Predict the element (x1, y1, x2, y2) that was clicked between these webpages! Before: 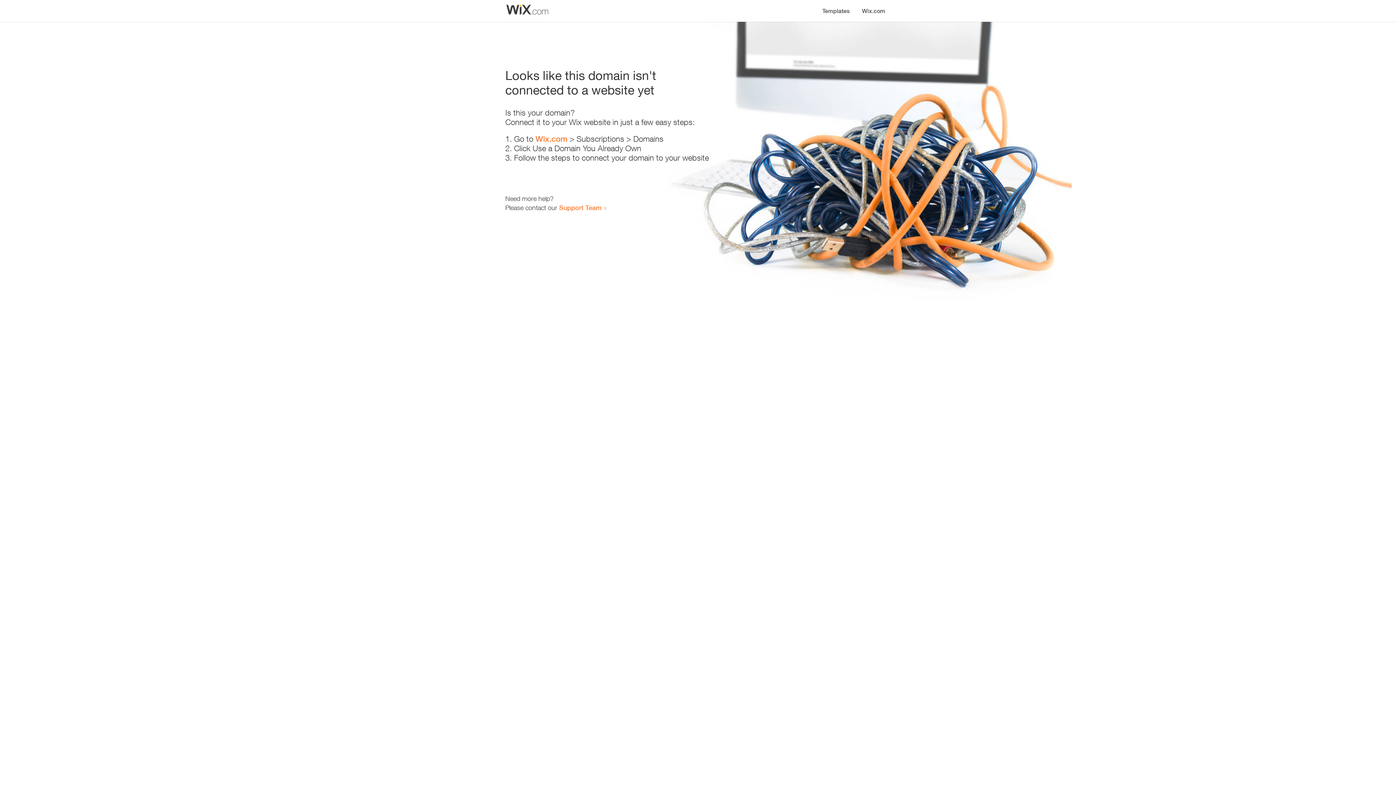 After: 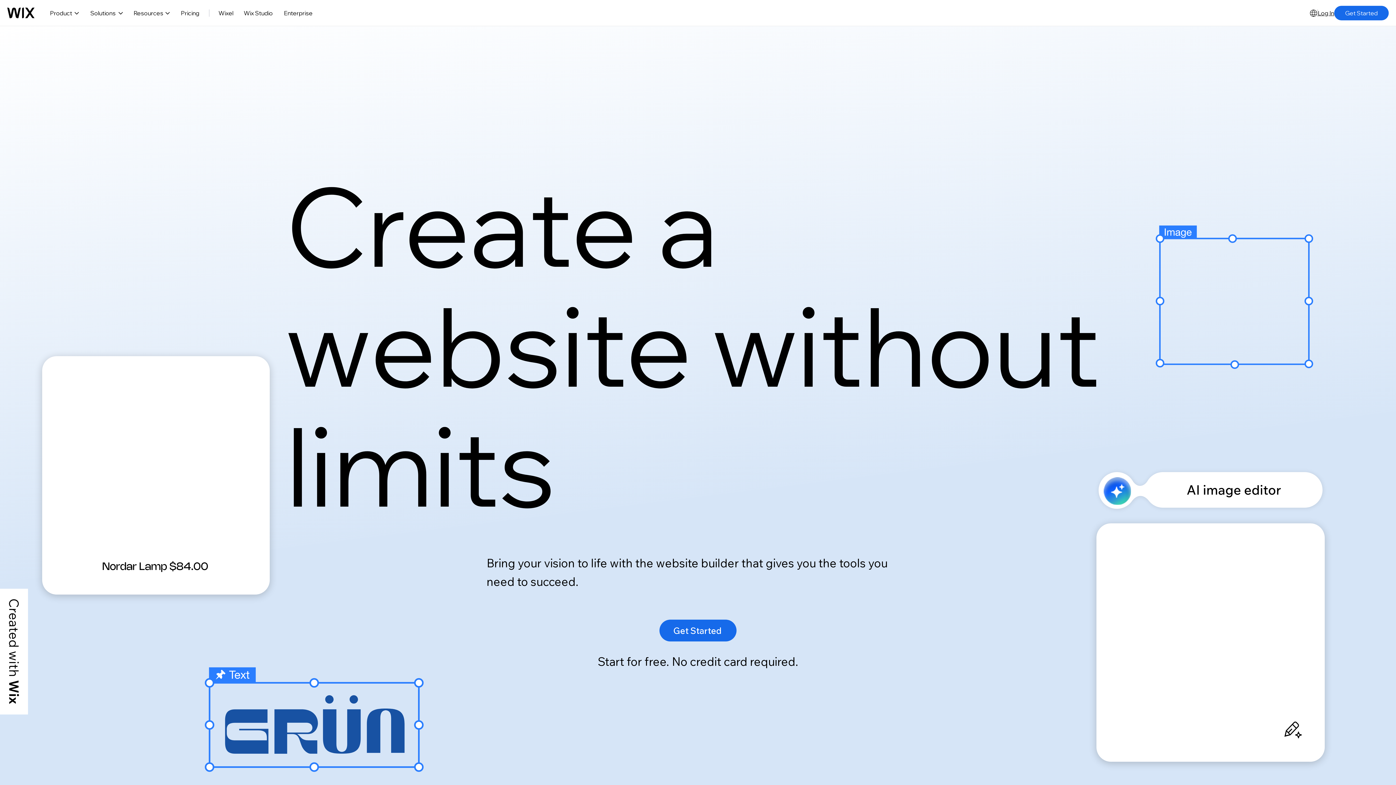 Action: label: Wix.com bbox: (856, 0, 890, 14)